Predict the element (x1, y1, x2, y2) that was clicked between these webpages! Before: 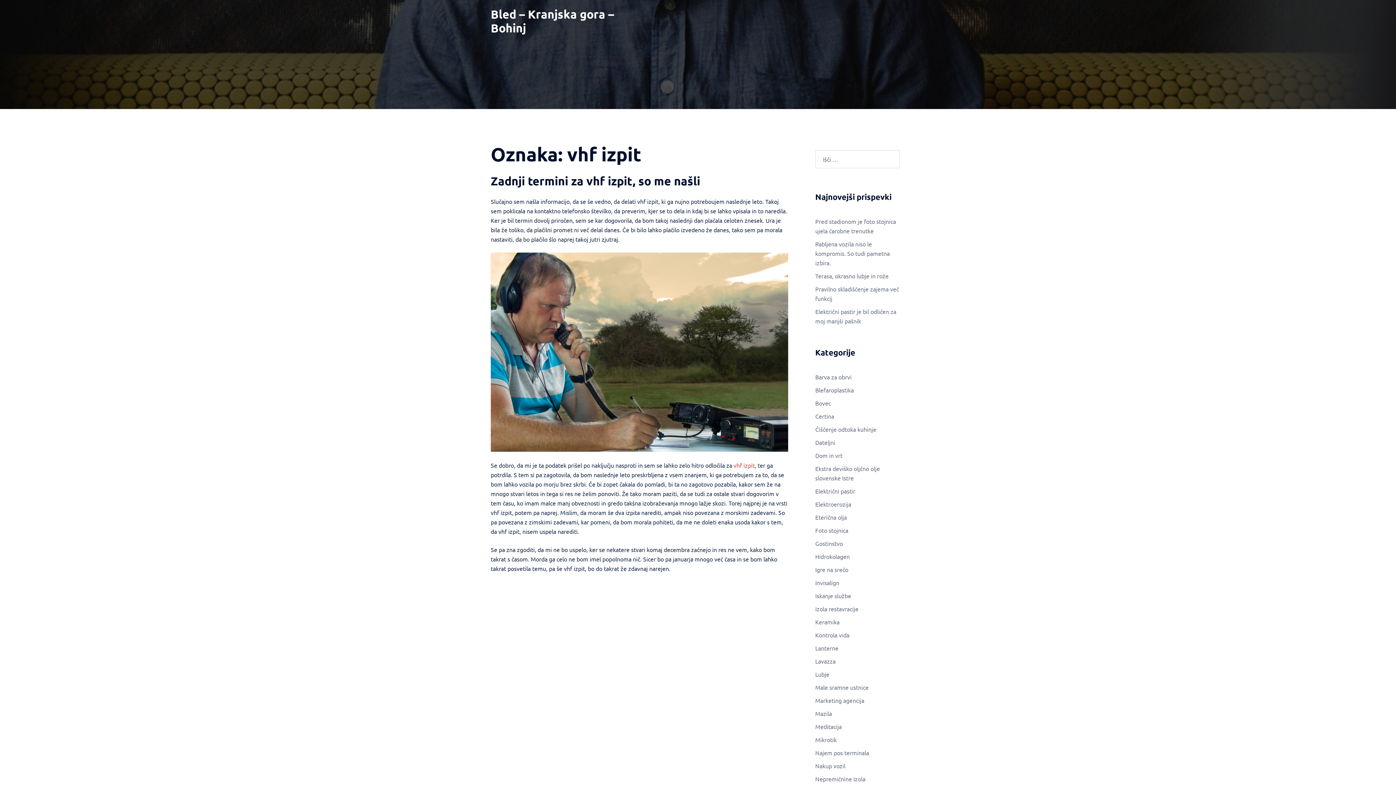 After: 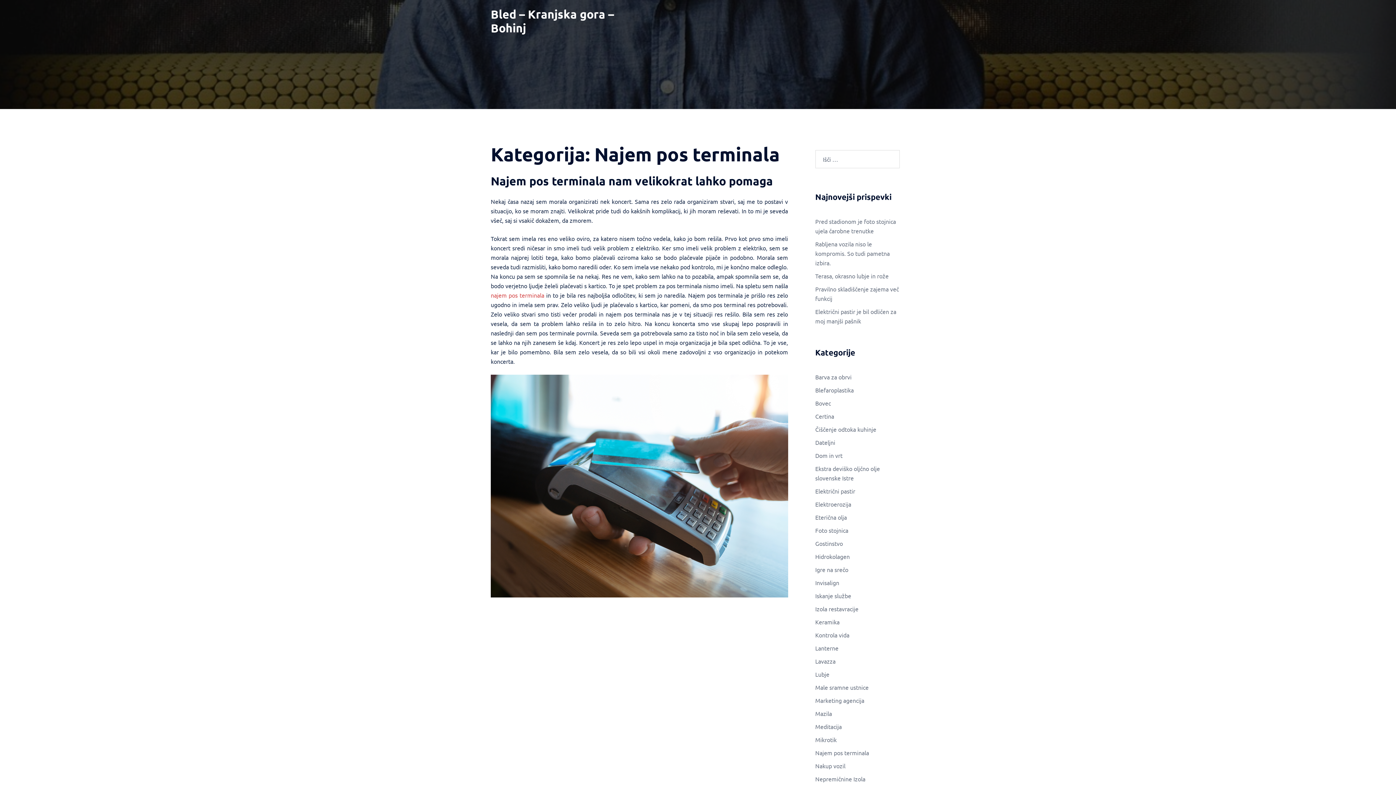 Action: bbox: (815, 749, 869, 756) label: Najem pos terminala